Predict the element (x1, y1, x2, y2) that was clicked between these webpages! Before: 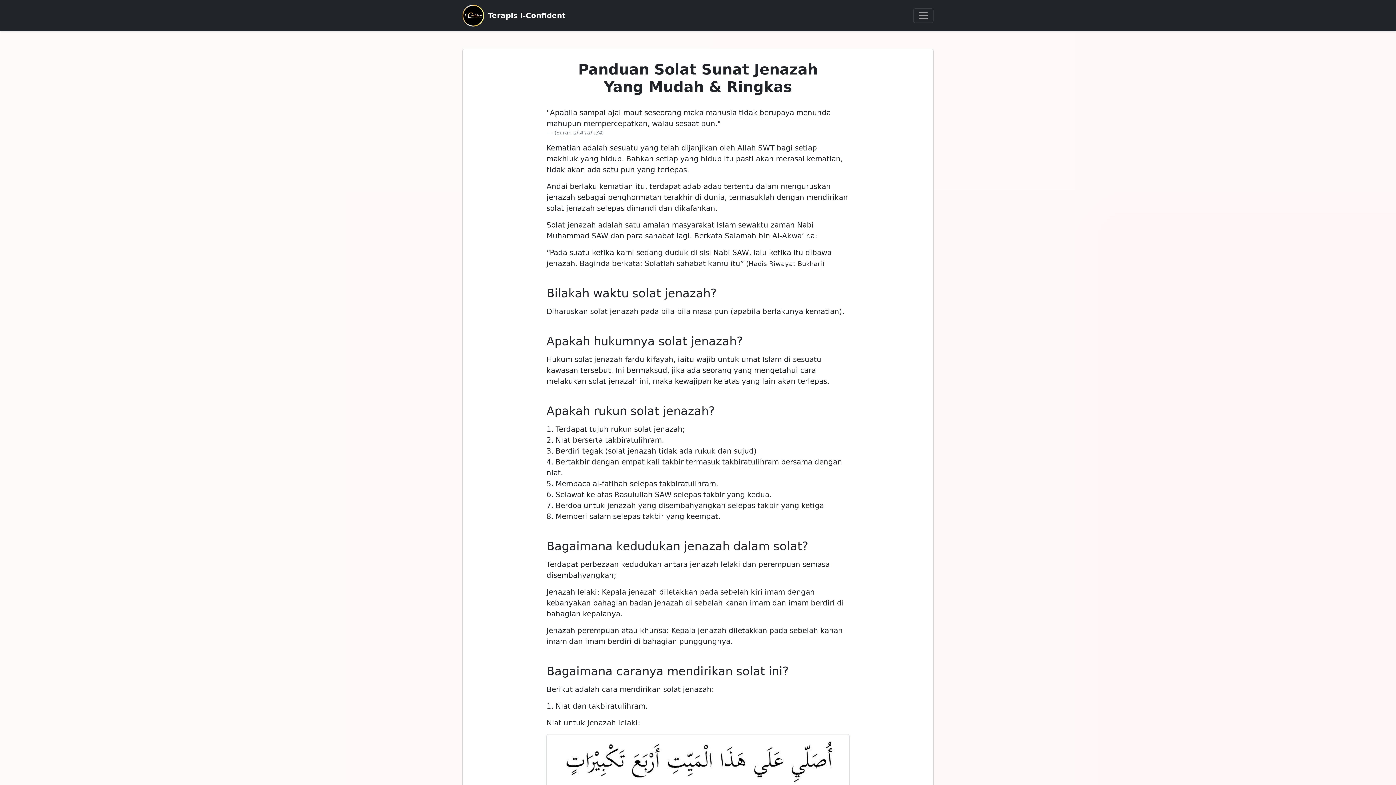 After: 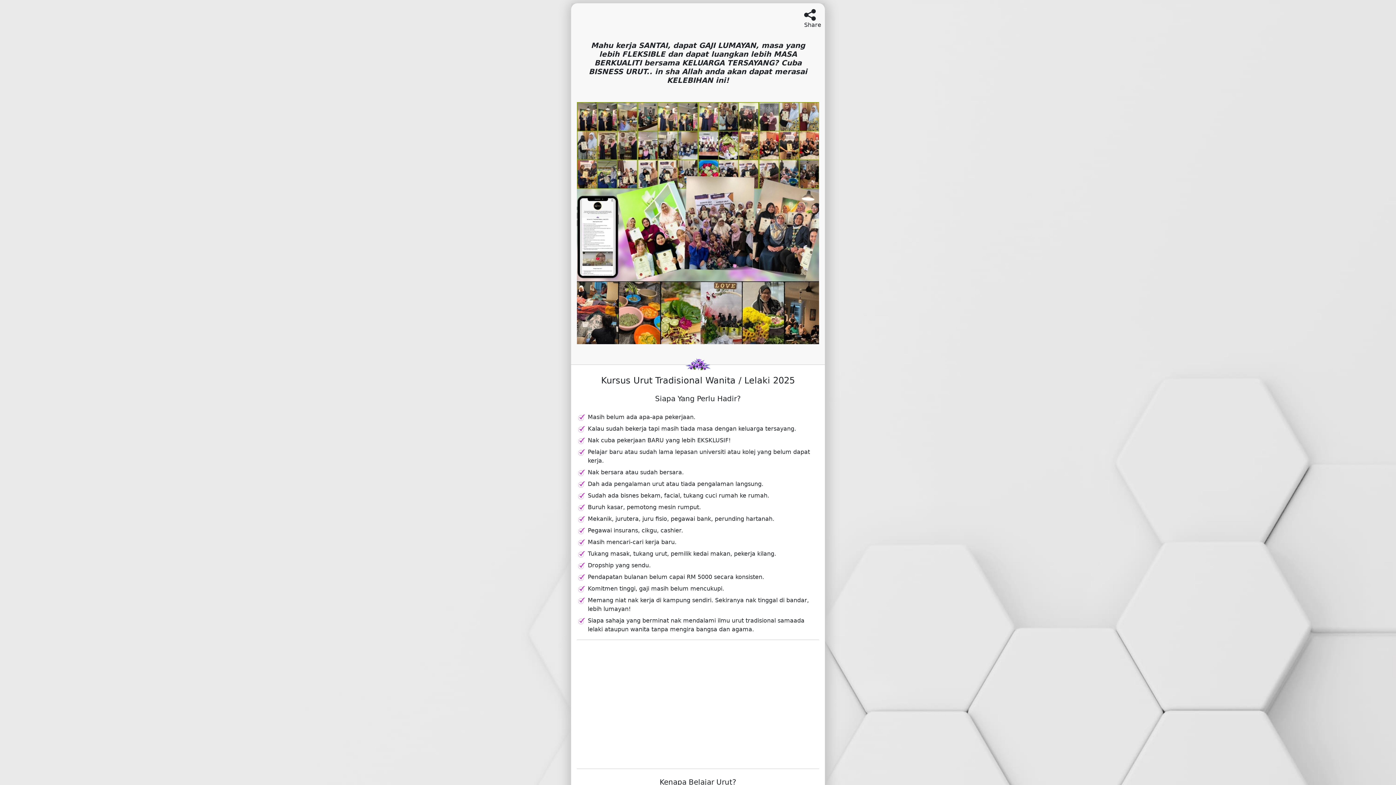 Action: label: Terapis I-Confident bbox: (462, 2, 565, 28)